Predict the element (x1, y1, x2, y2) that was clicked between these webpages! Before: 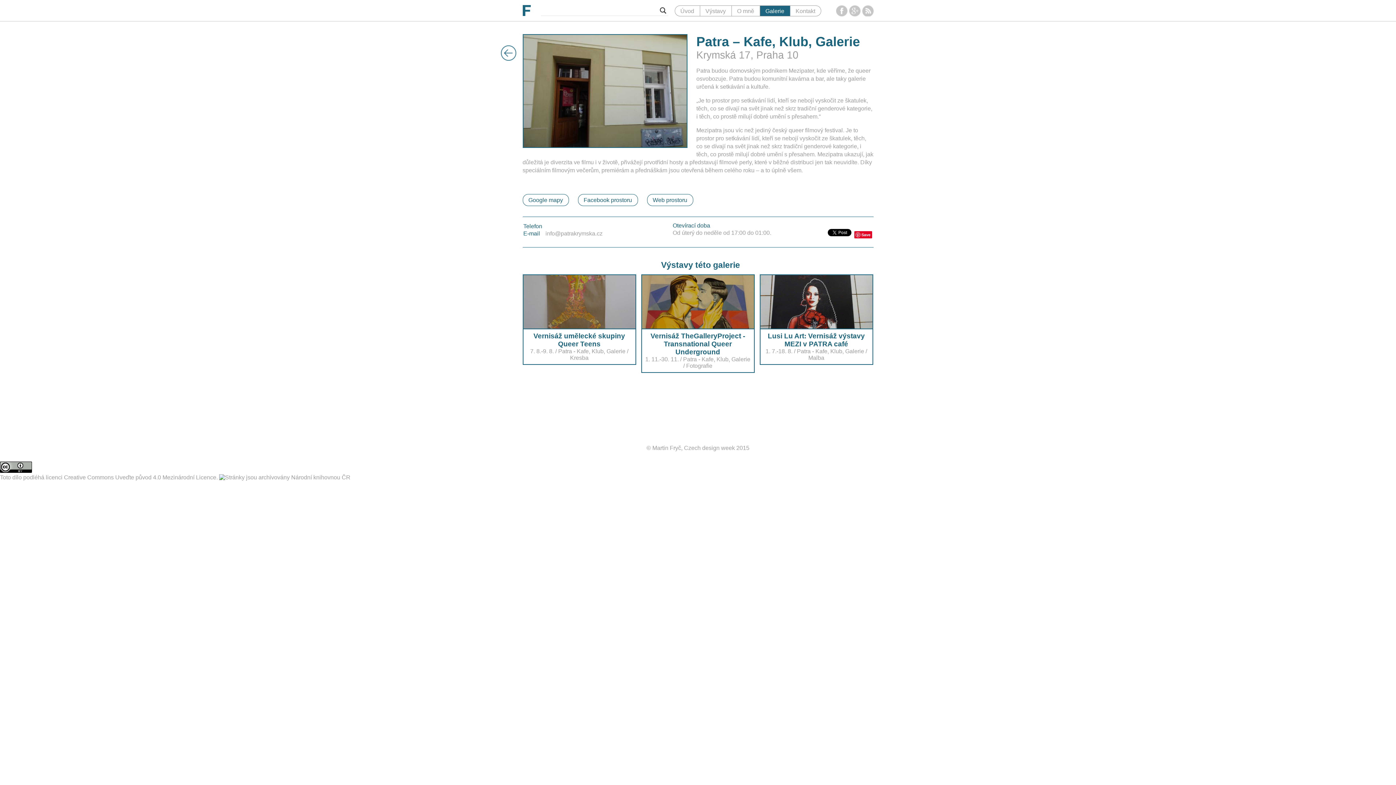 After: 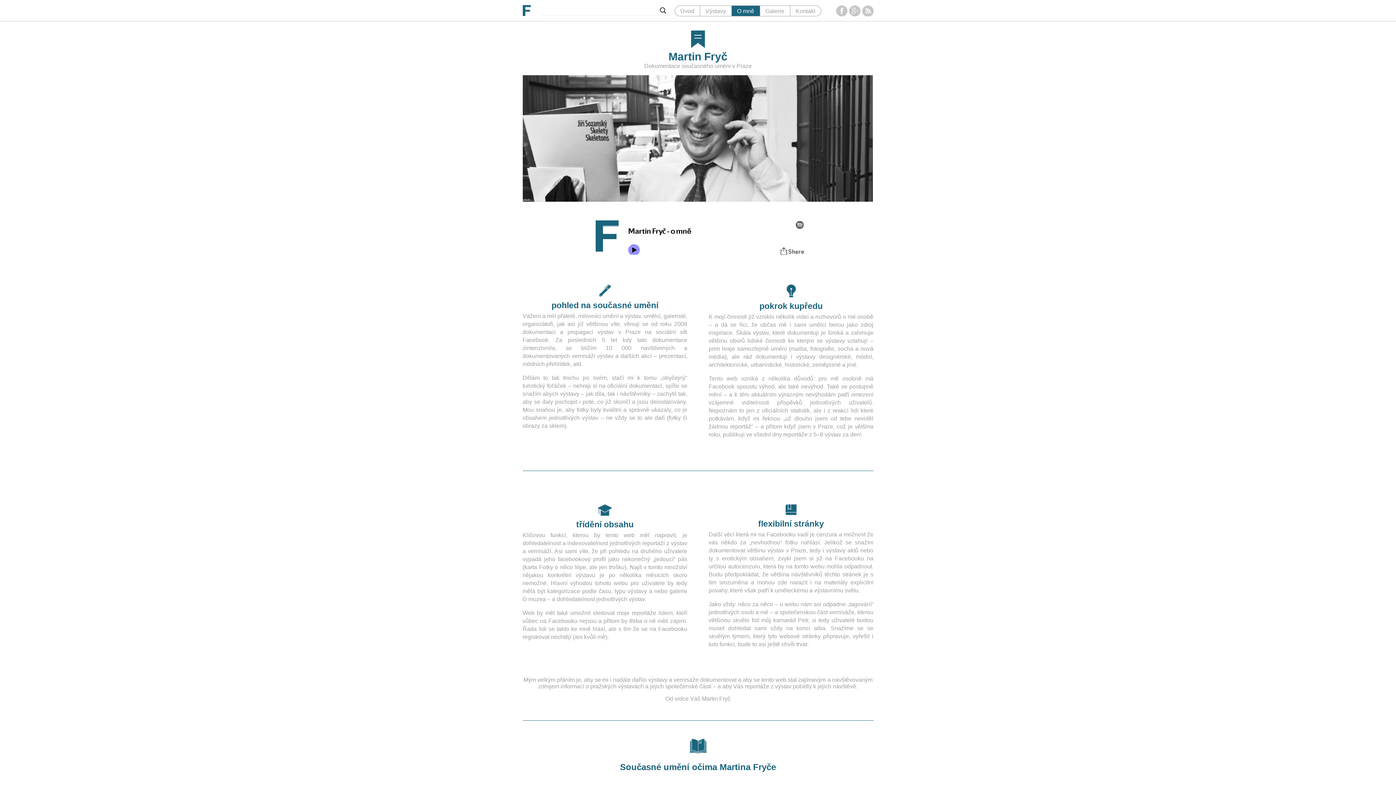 Action: label: O mně bbox: (731, 5, 759, 16)